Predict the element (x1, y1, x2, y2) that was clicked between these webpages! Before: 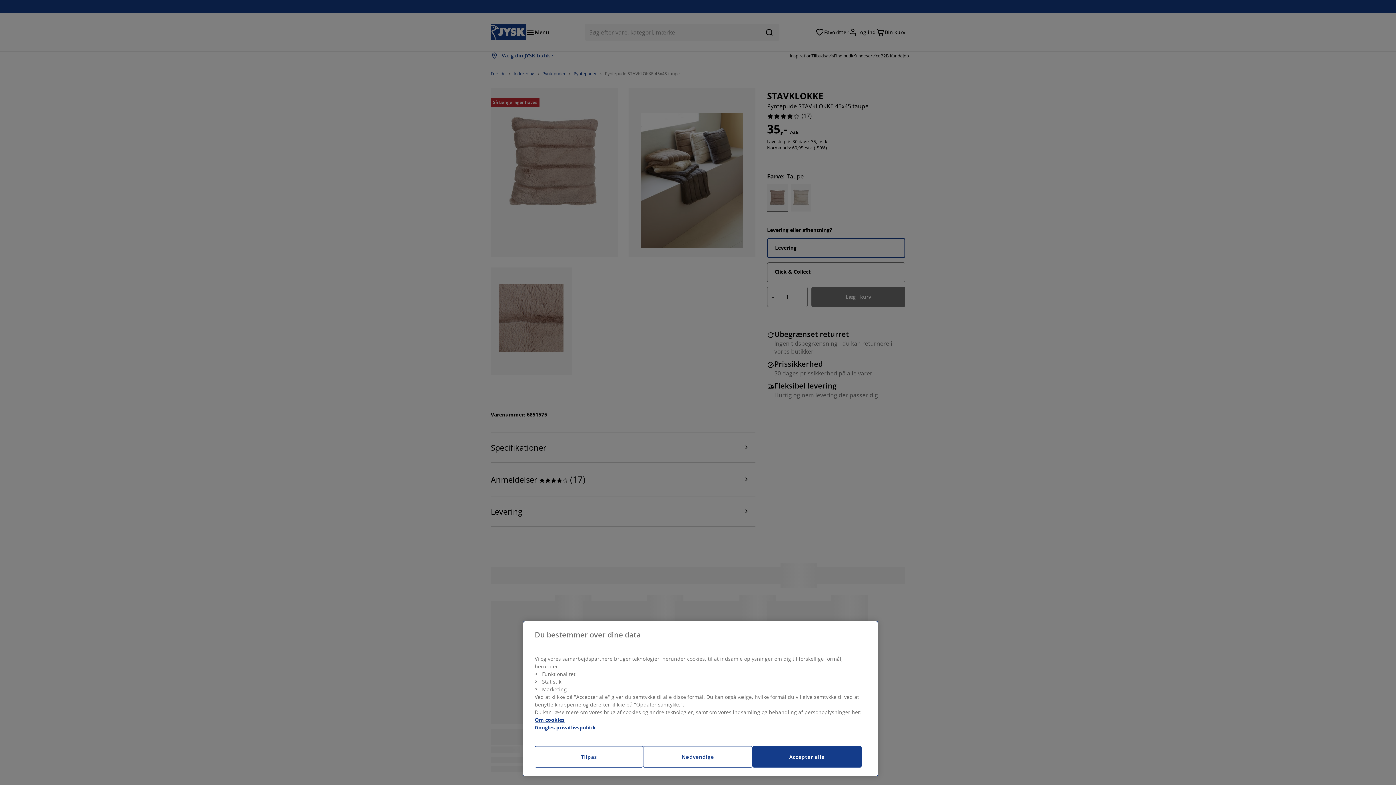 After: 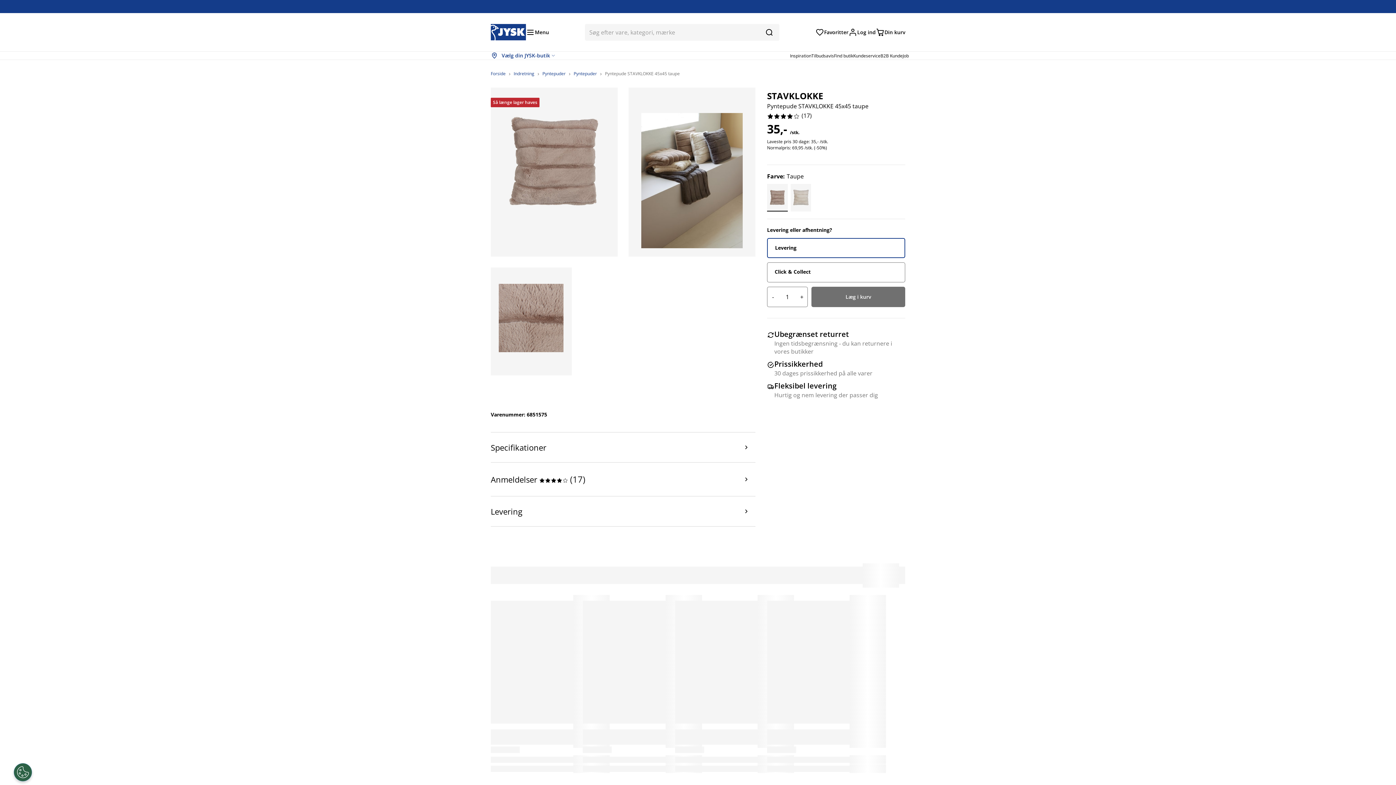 Action: label: Nødvendige bbox: (643, 746, 752, 768)